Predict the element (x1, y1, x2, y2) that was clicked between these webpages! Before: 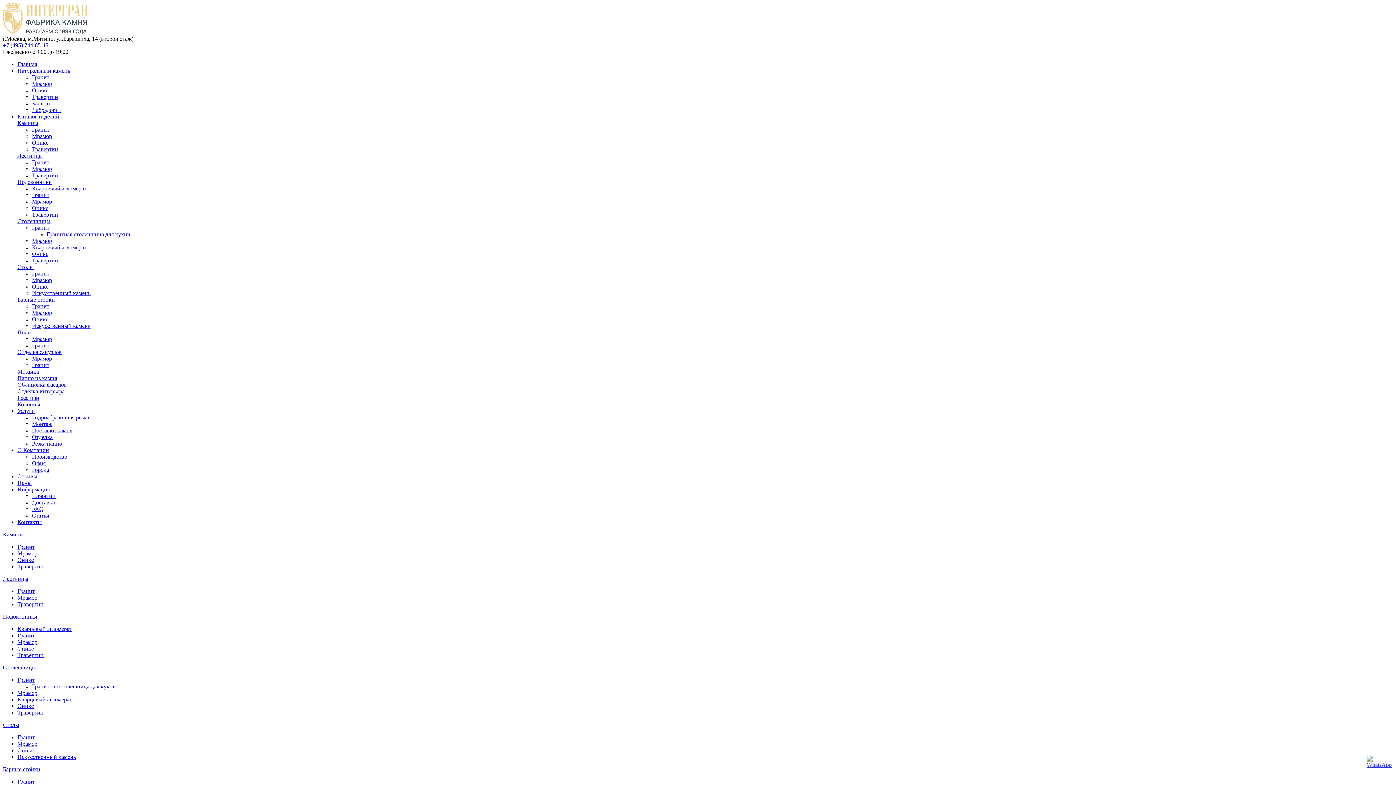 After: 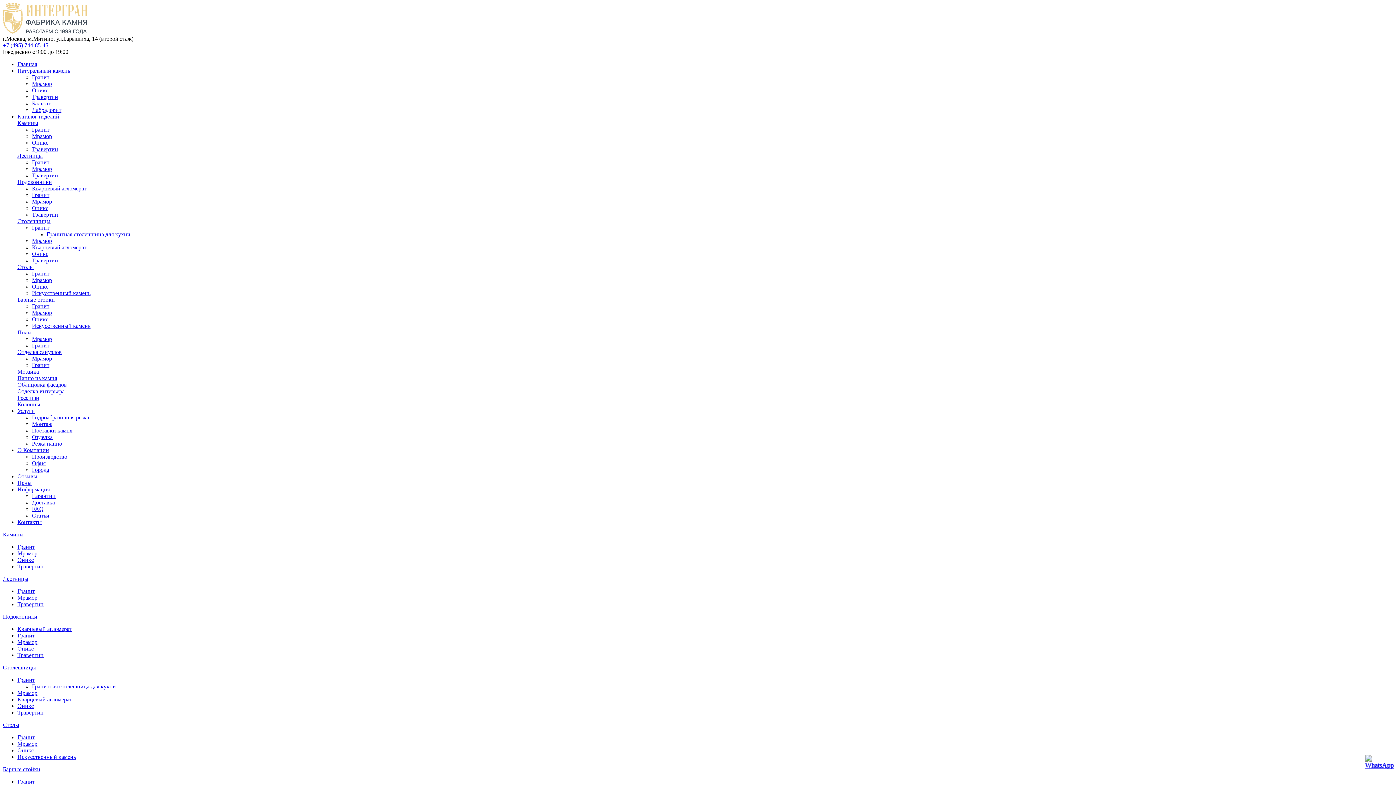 Action: bbox: (32, 244, 86, 250) label: Кварцевый агломерат